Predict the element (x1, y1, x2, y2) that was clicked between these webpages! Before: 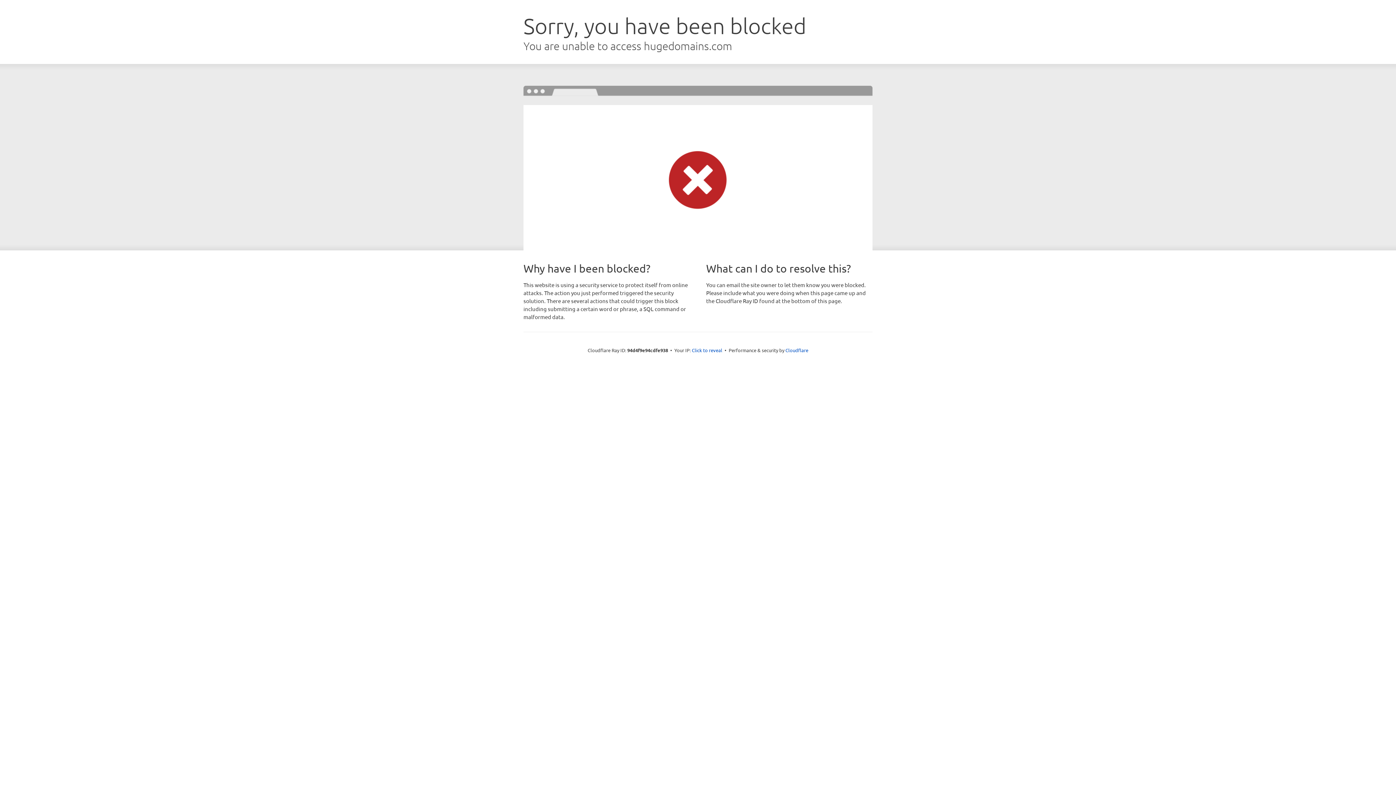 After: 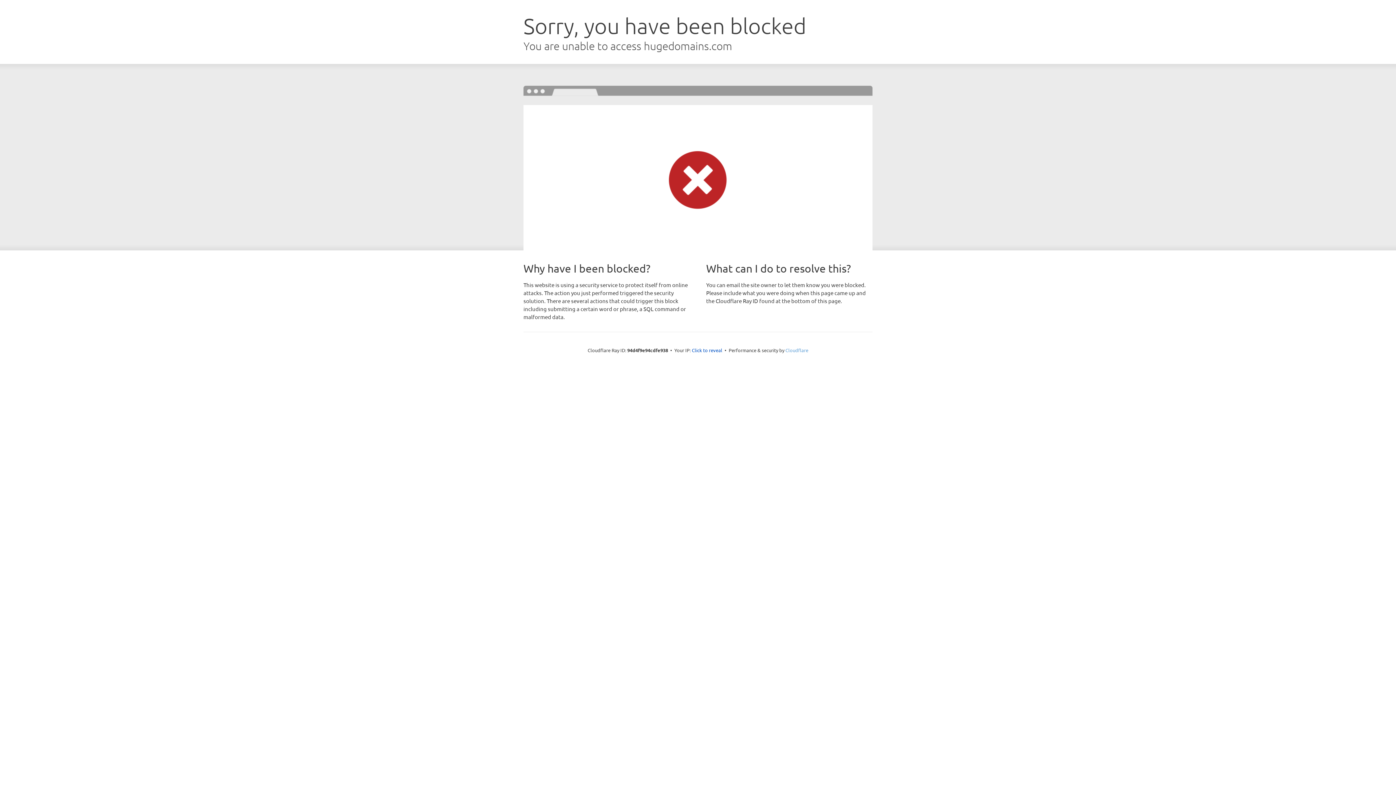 Action: label: Cloudflare bbox: (785, 347, 808, 353)